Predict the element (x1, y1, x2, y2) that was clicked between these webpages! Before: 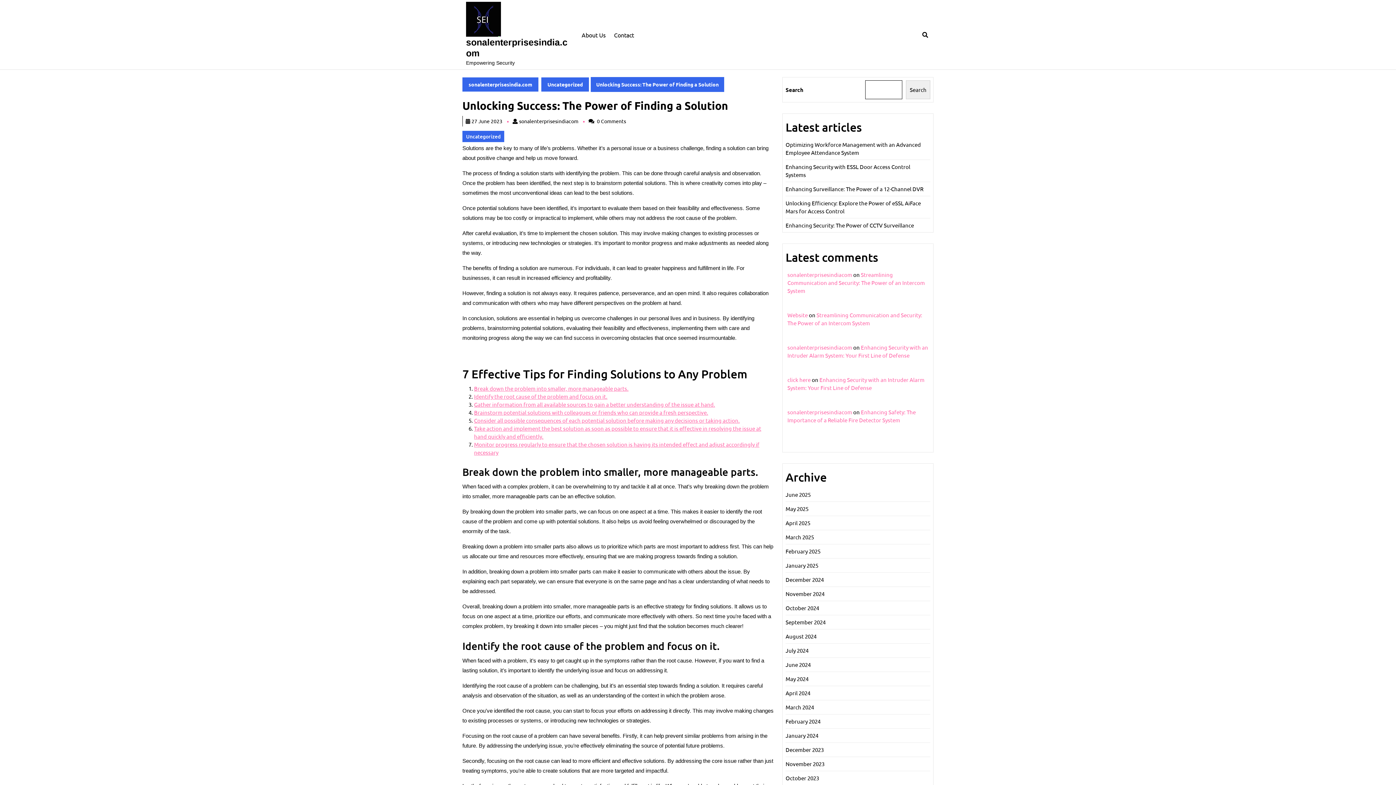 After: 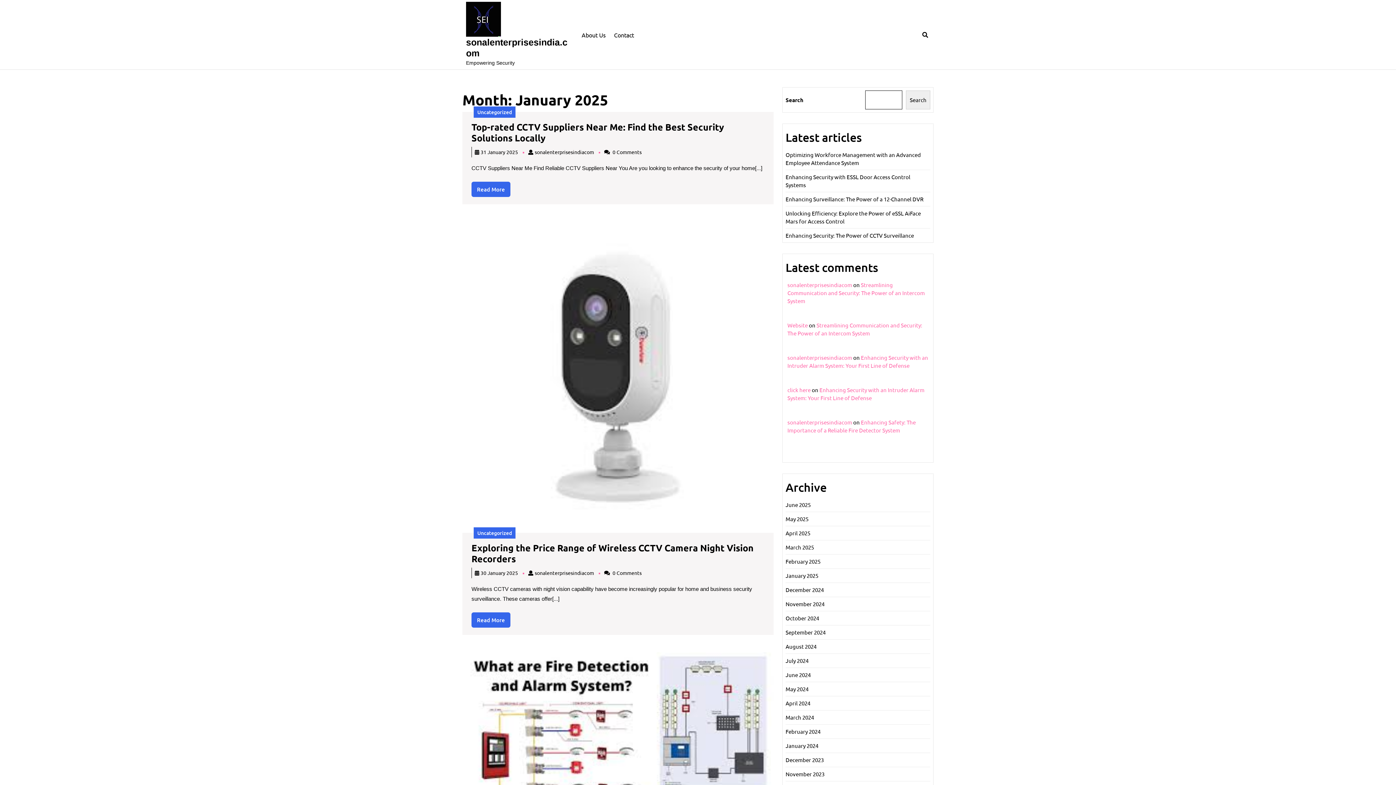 Action: label: January 2025 bbox: (785, 562, 818, 569)